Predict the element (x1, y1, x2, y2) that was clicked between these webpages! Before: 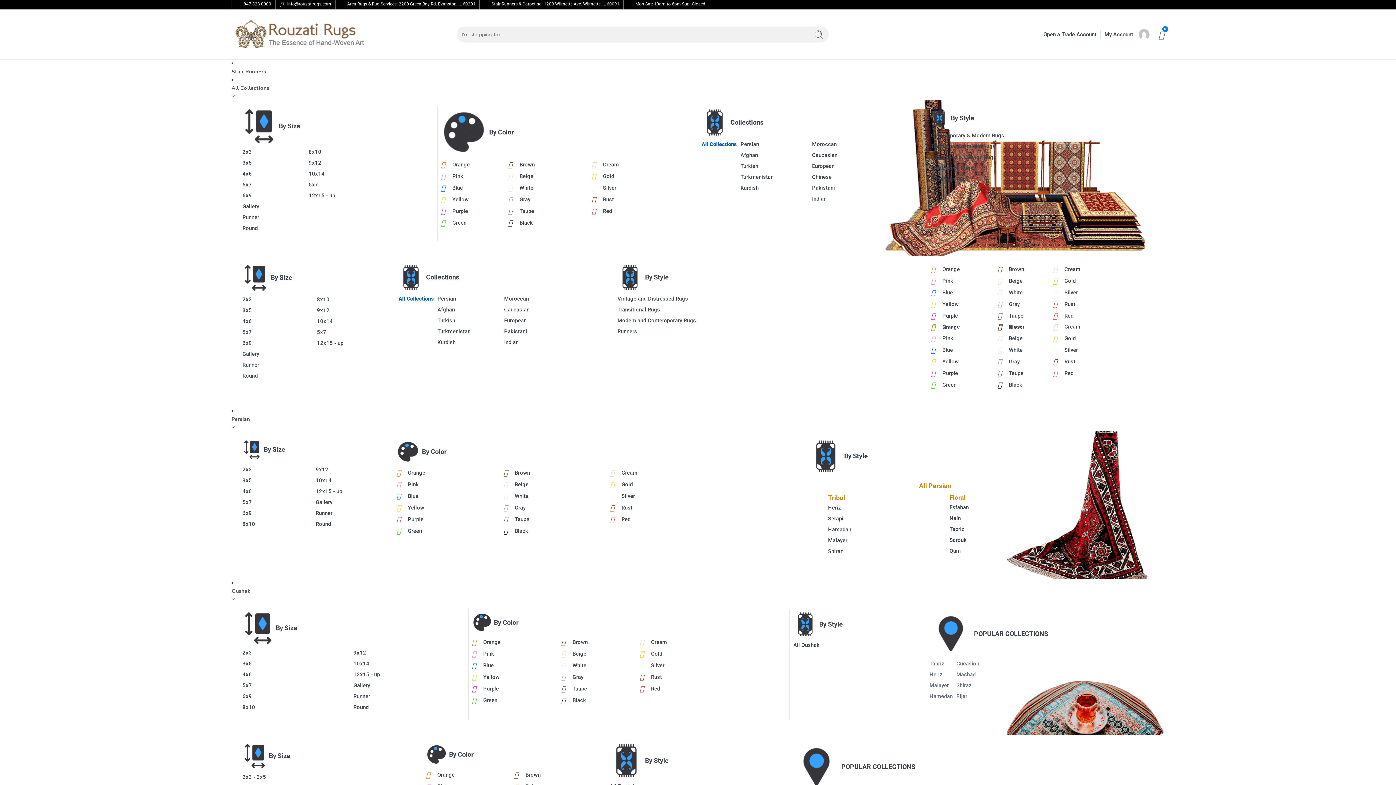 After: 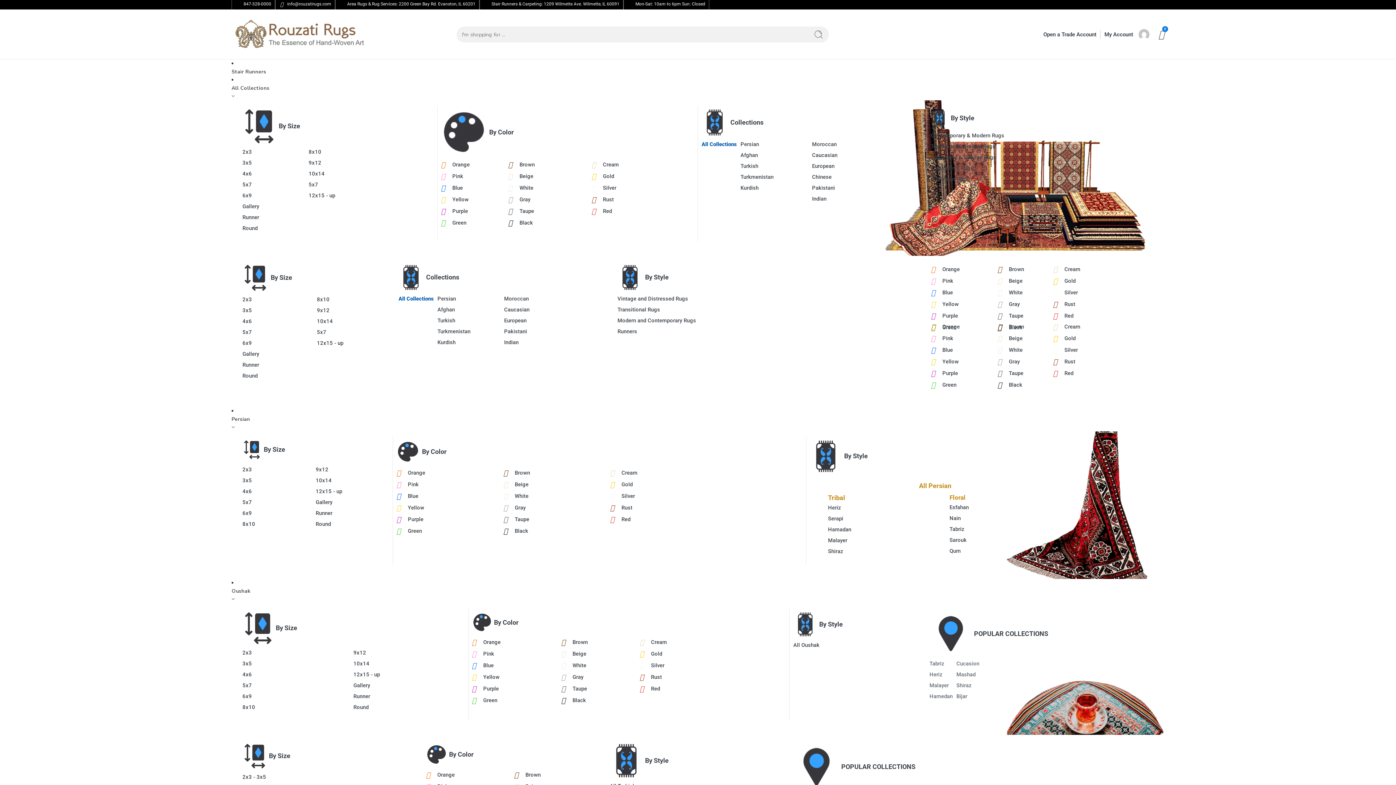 Action: bbox: (931, 163, 1004, 174) label: Transitional Rugs